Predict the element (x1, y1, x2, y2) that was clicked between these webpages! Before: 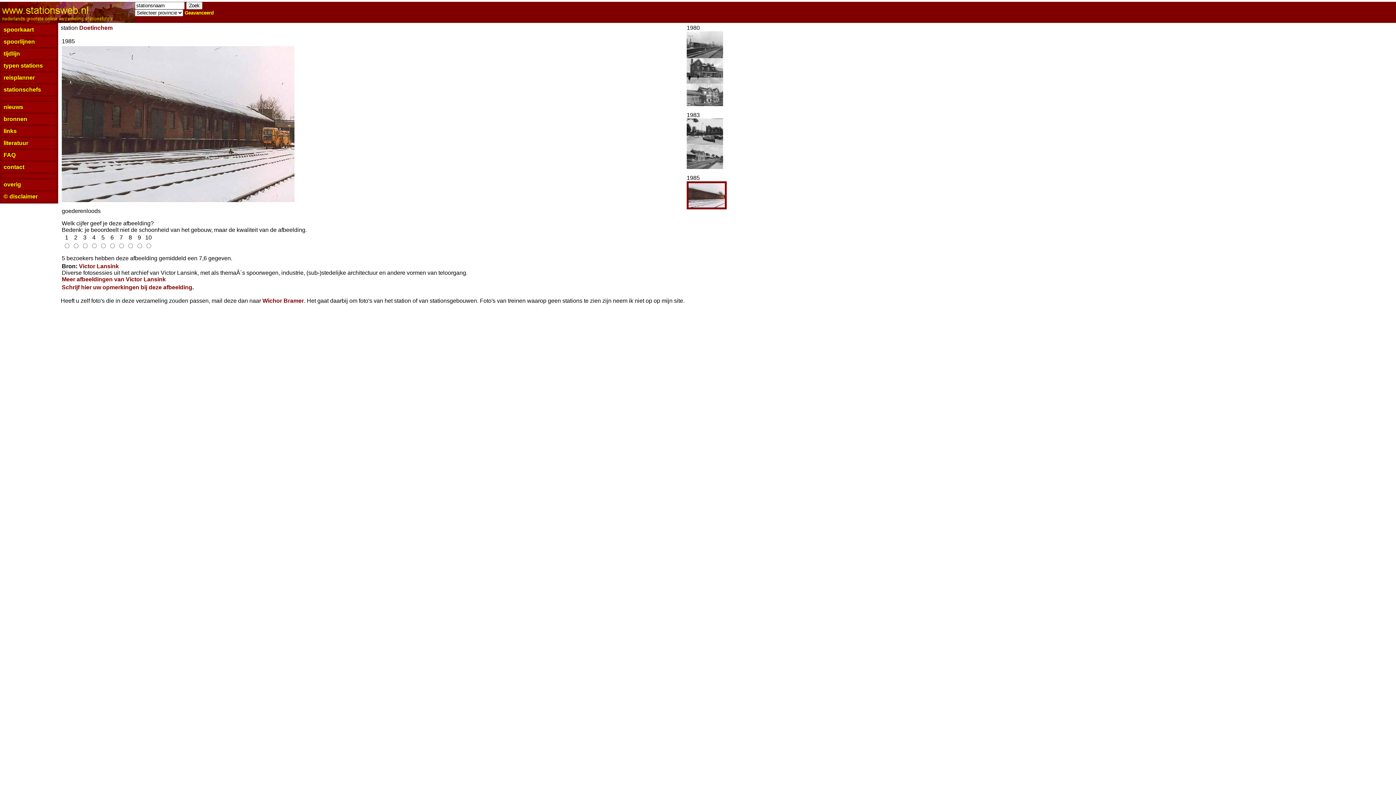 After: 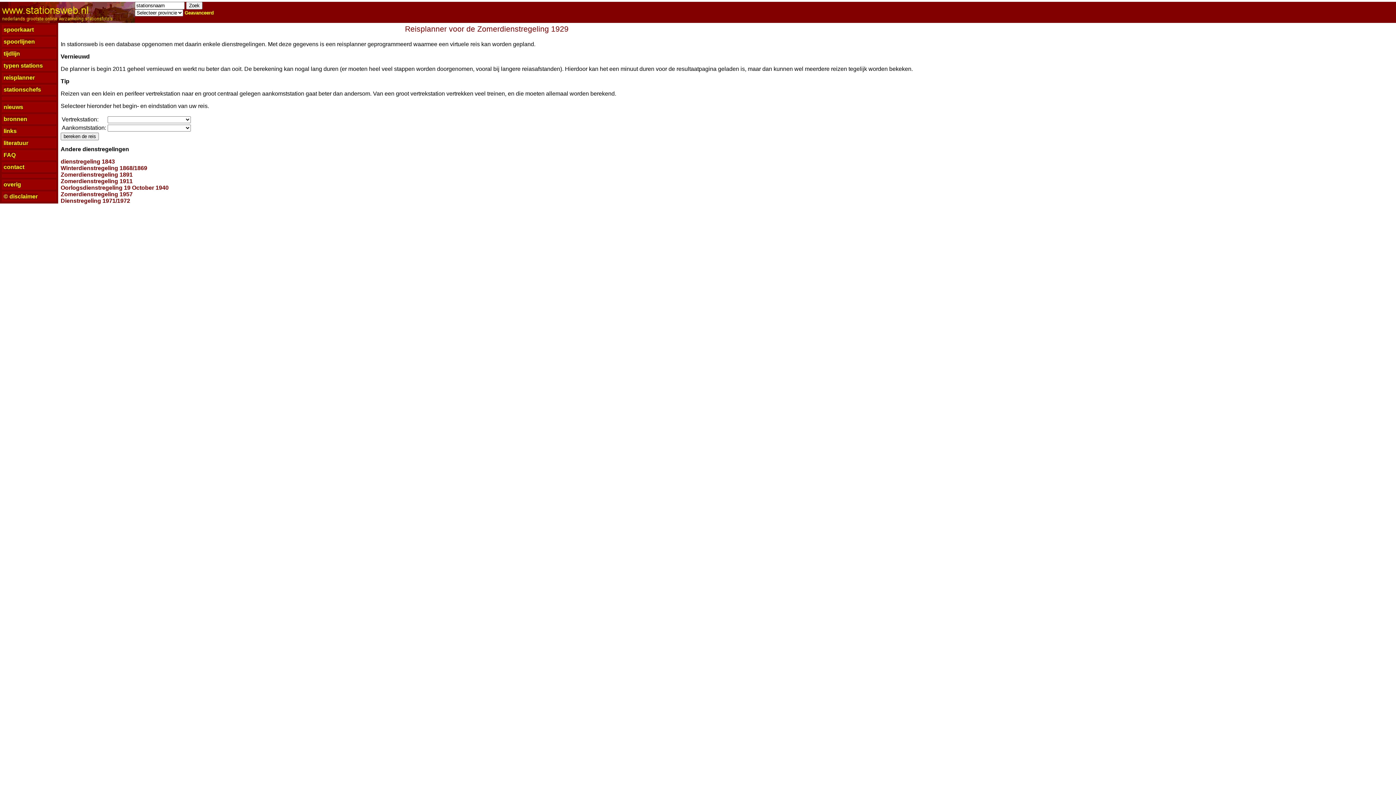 Action: bbox: (3, 74, 34, 80) label: reisplanner